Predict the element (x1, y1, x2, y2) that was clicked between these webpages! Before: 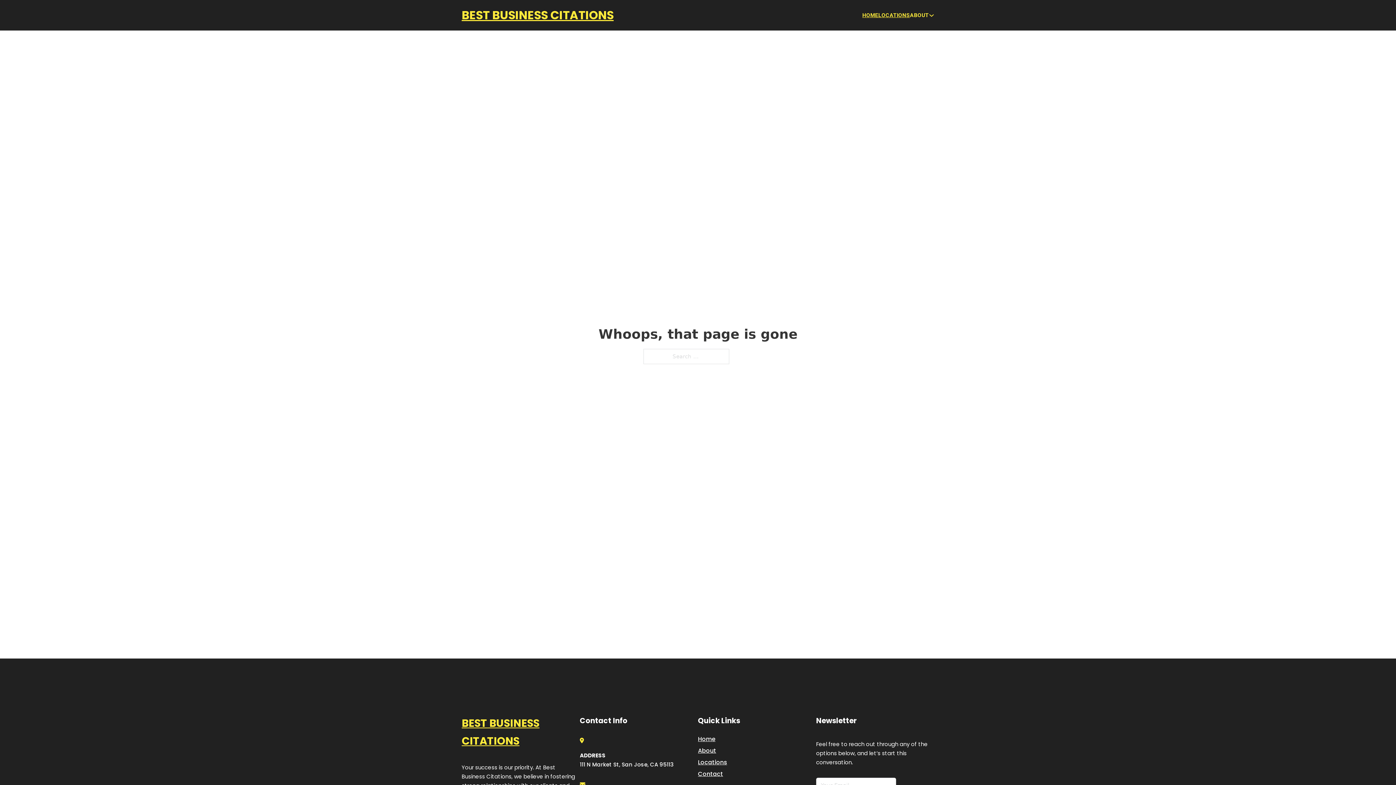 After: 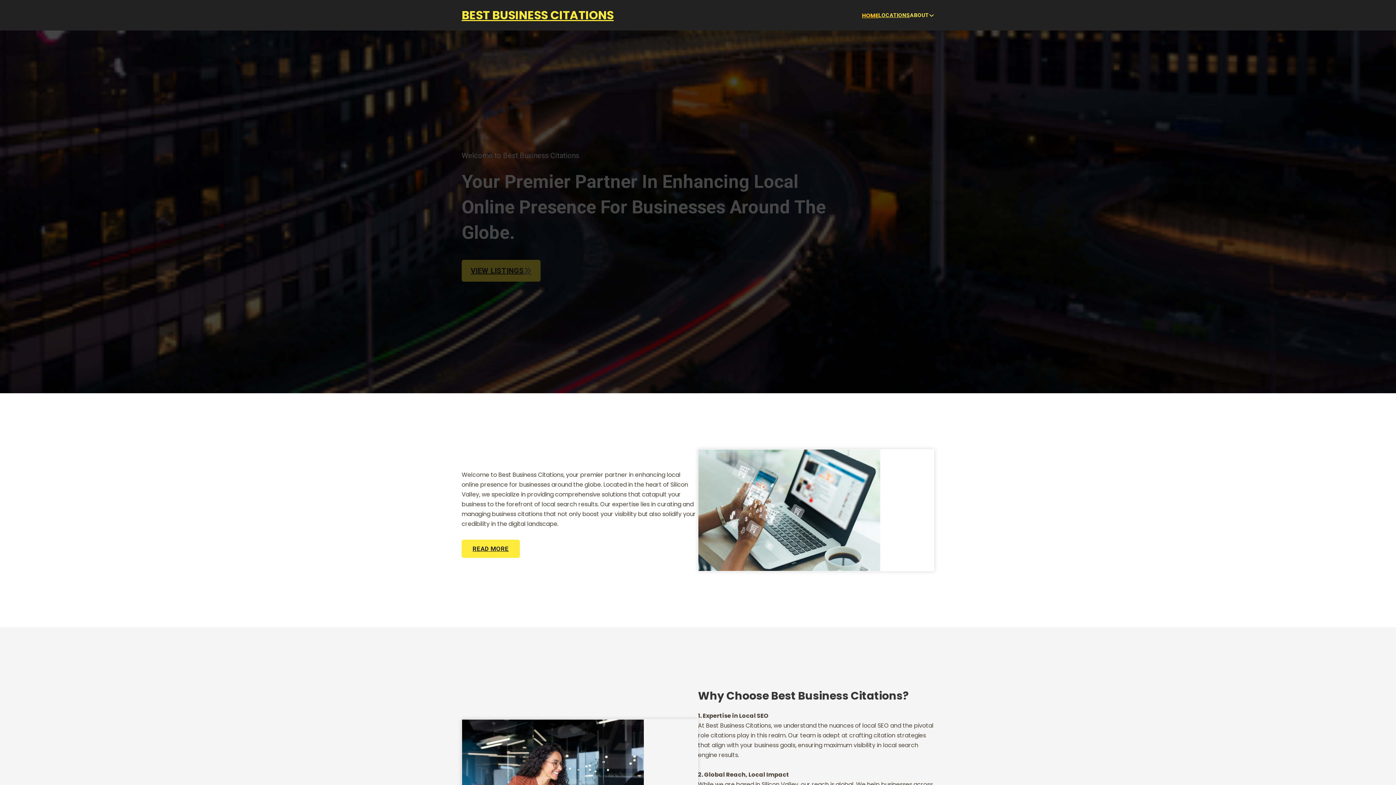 Action: bbox: (461, 5, 613, 25) label: BEST BUSINESS CITATIONS